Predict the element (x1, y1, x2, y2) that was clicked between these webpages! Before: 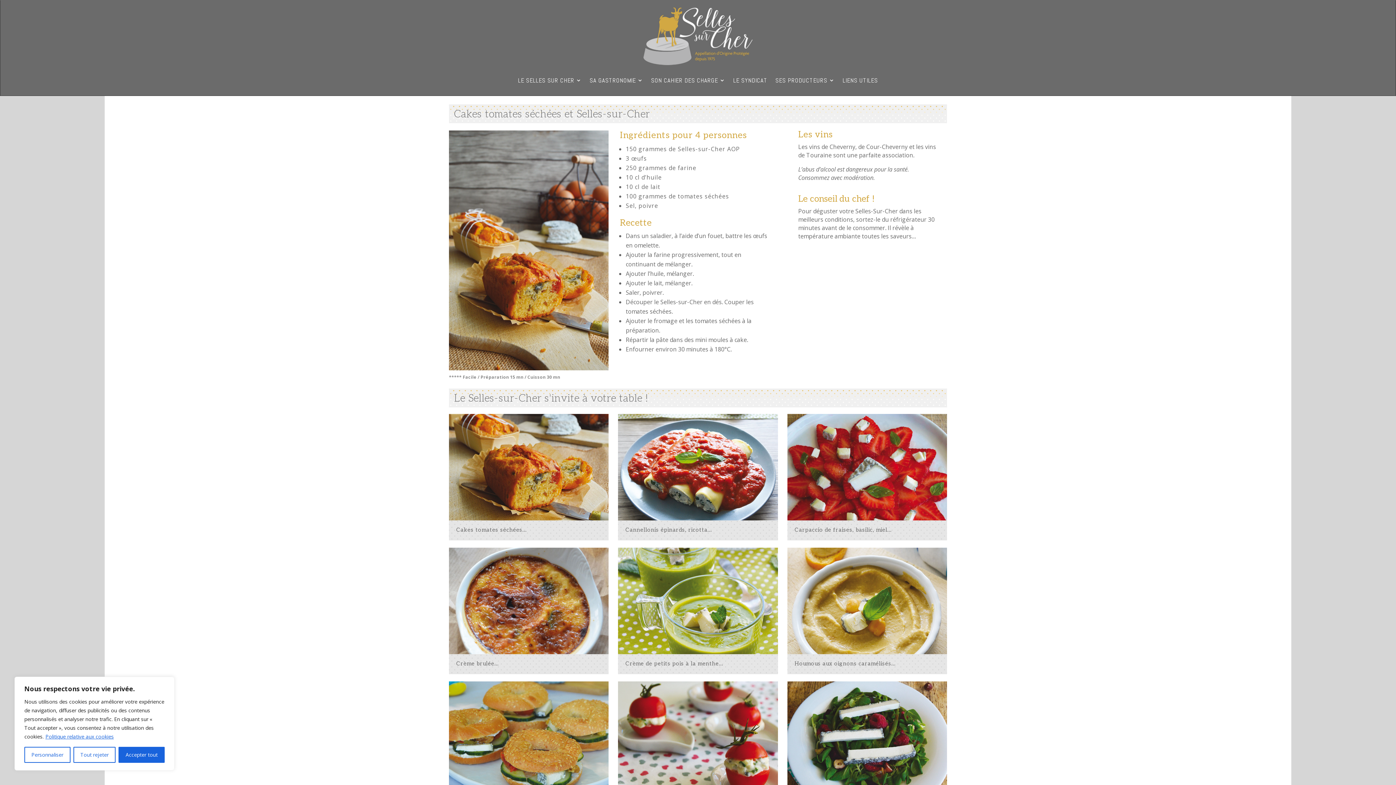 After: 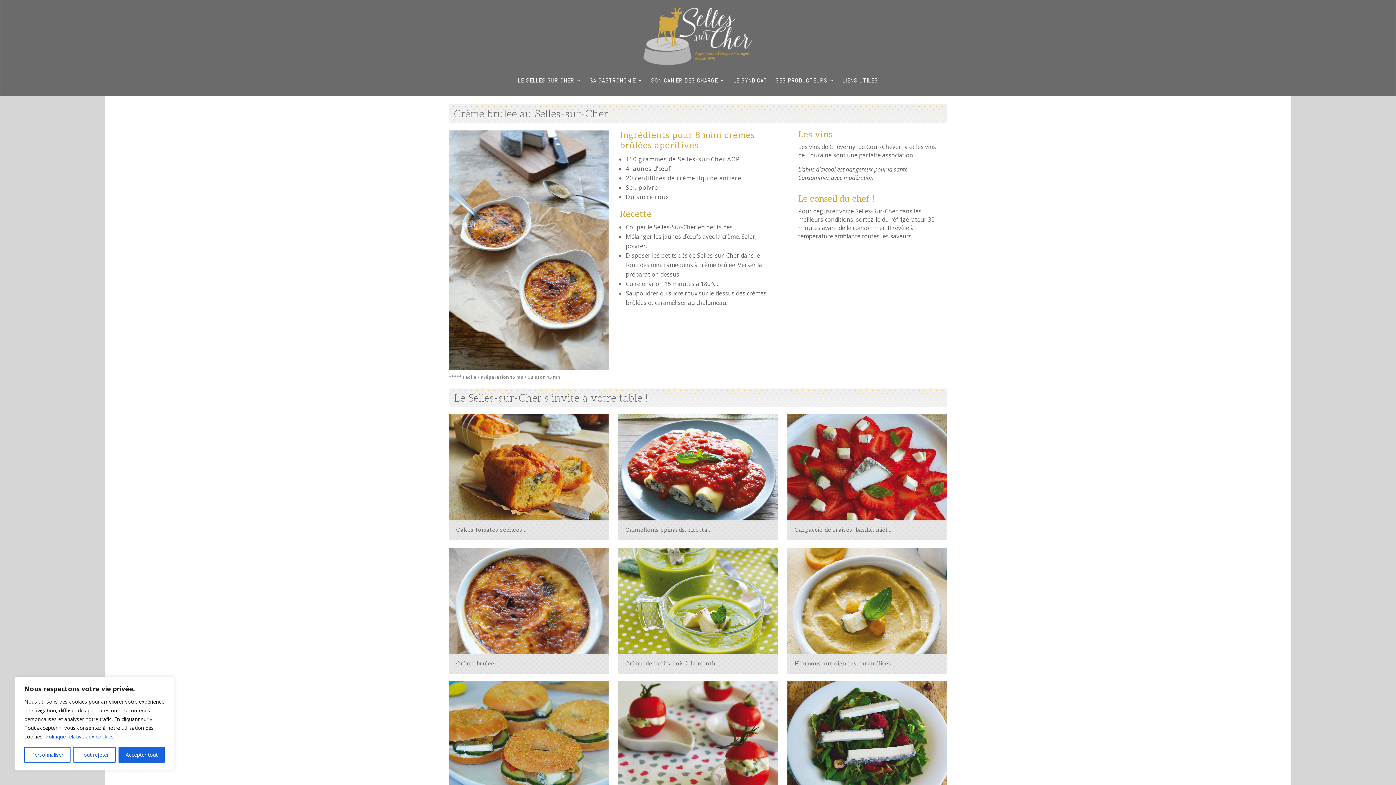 Action: bbox: (449, 649, 608, 656)